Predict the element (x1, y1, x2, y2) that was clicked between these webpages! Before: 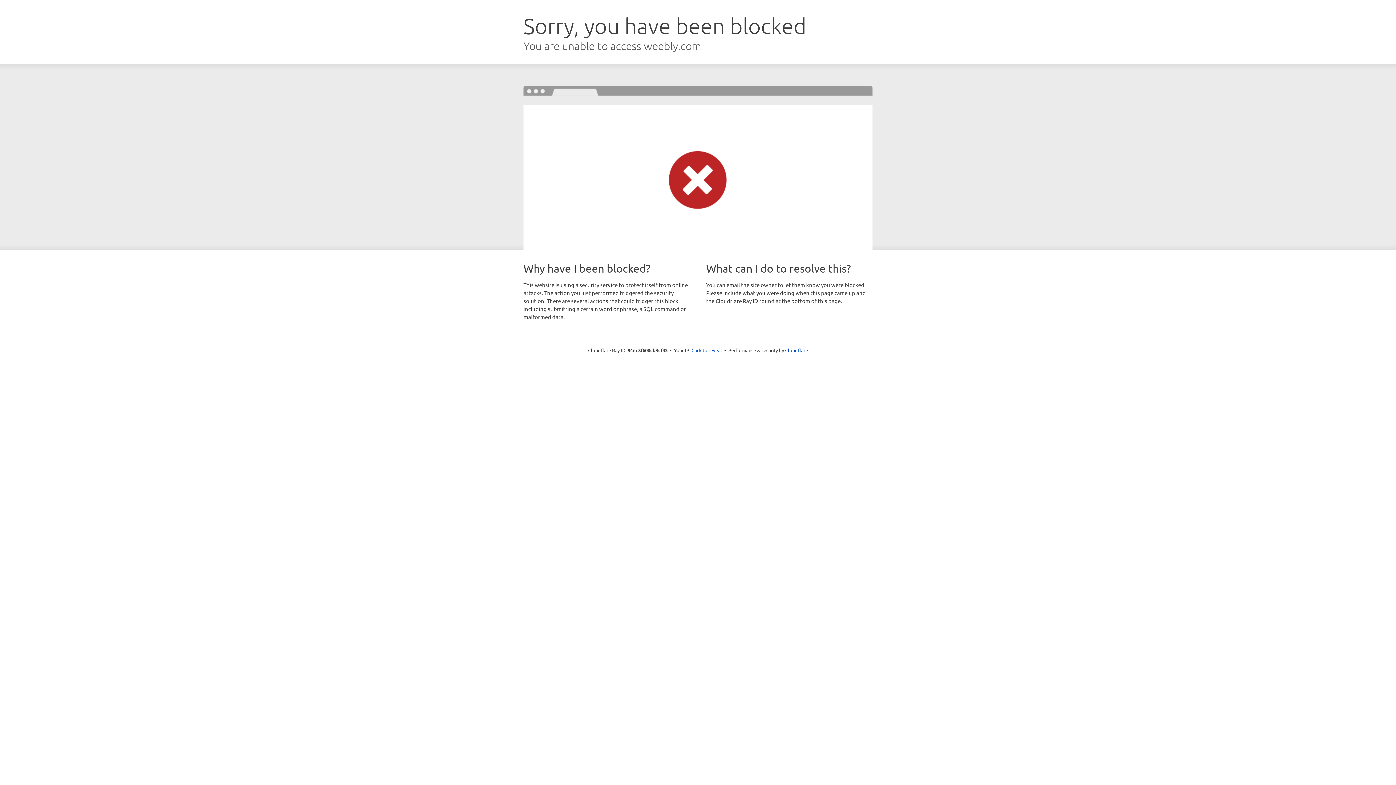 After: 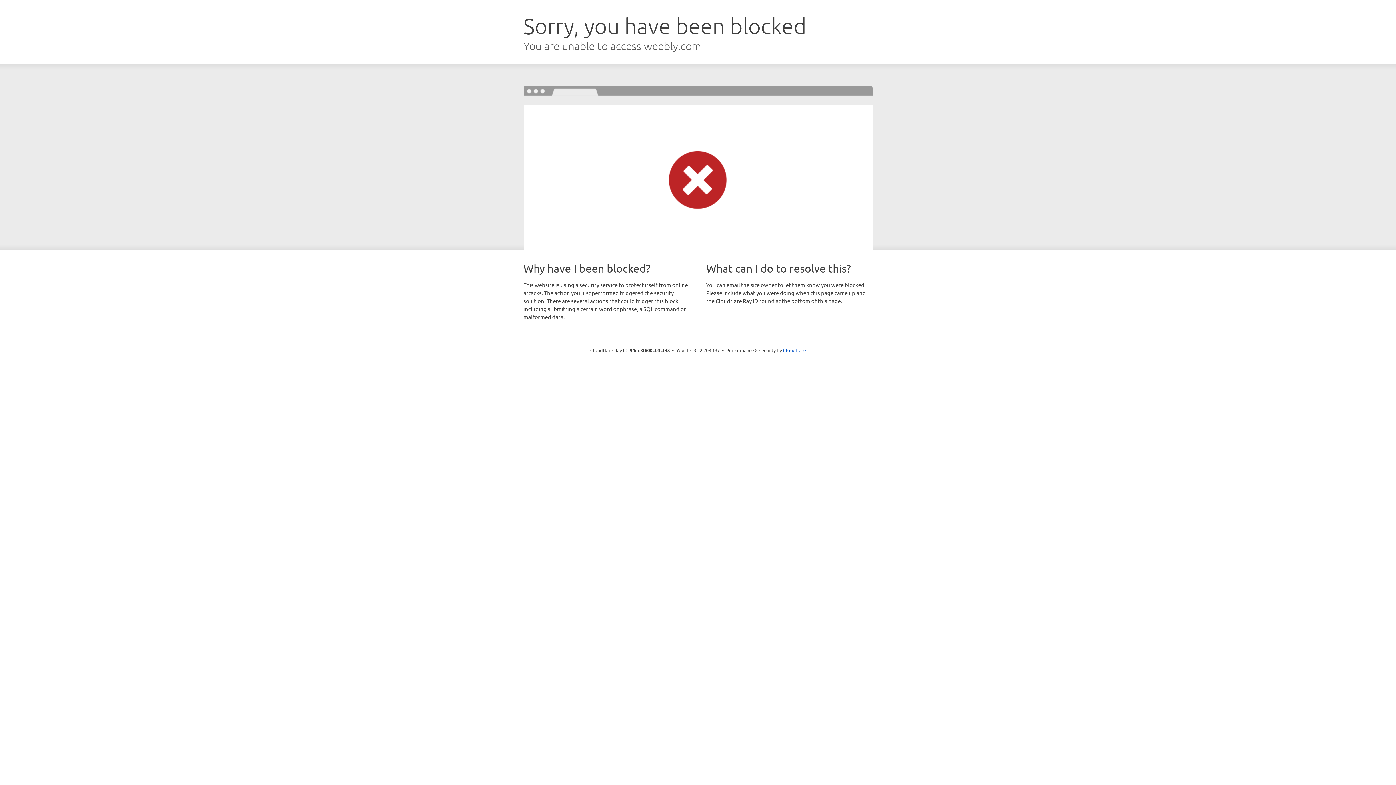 Action: bbox: (691, 346, 722, 353) label: Click to reveal